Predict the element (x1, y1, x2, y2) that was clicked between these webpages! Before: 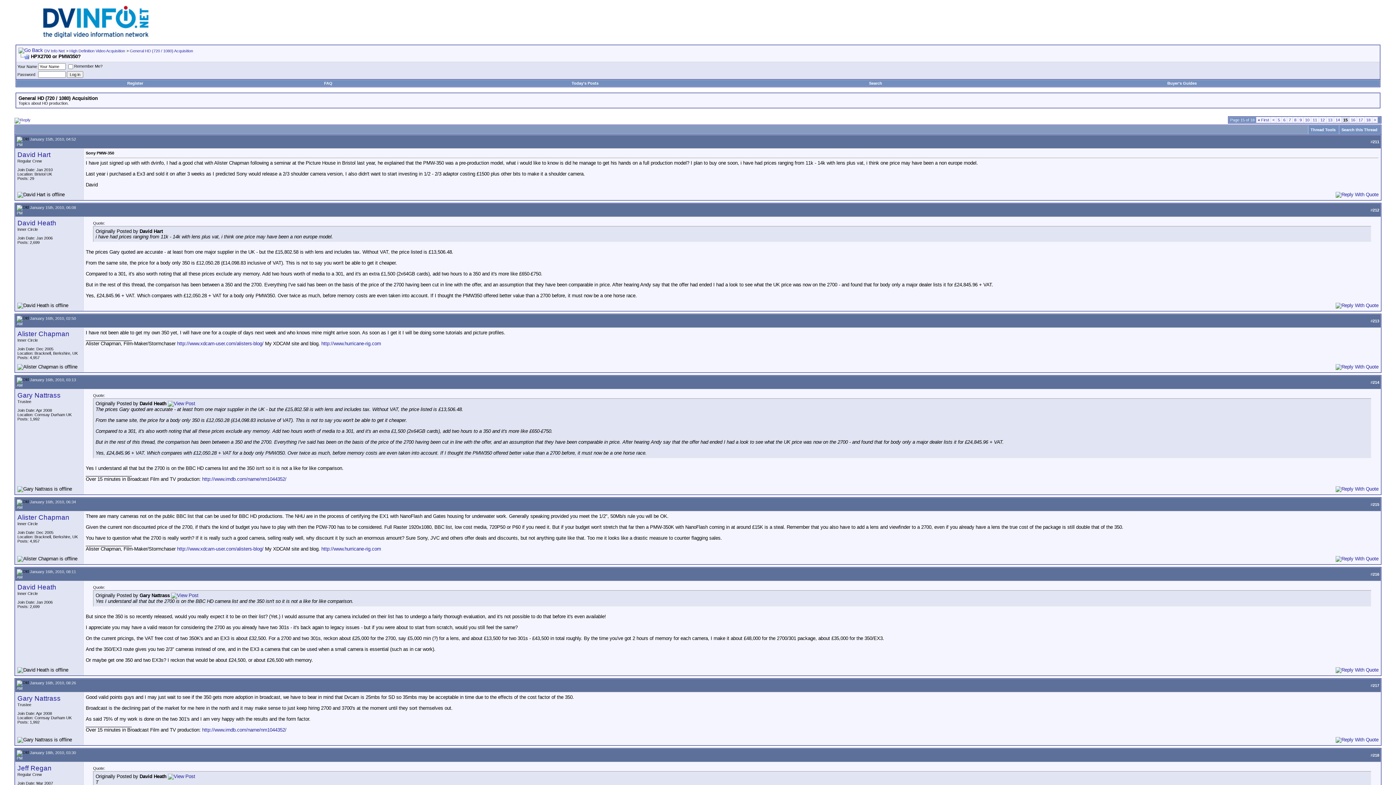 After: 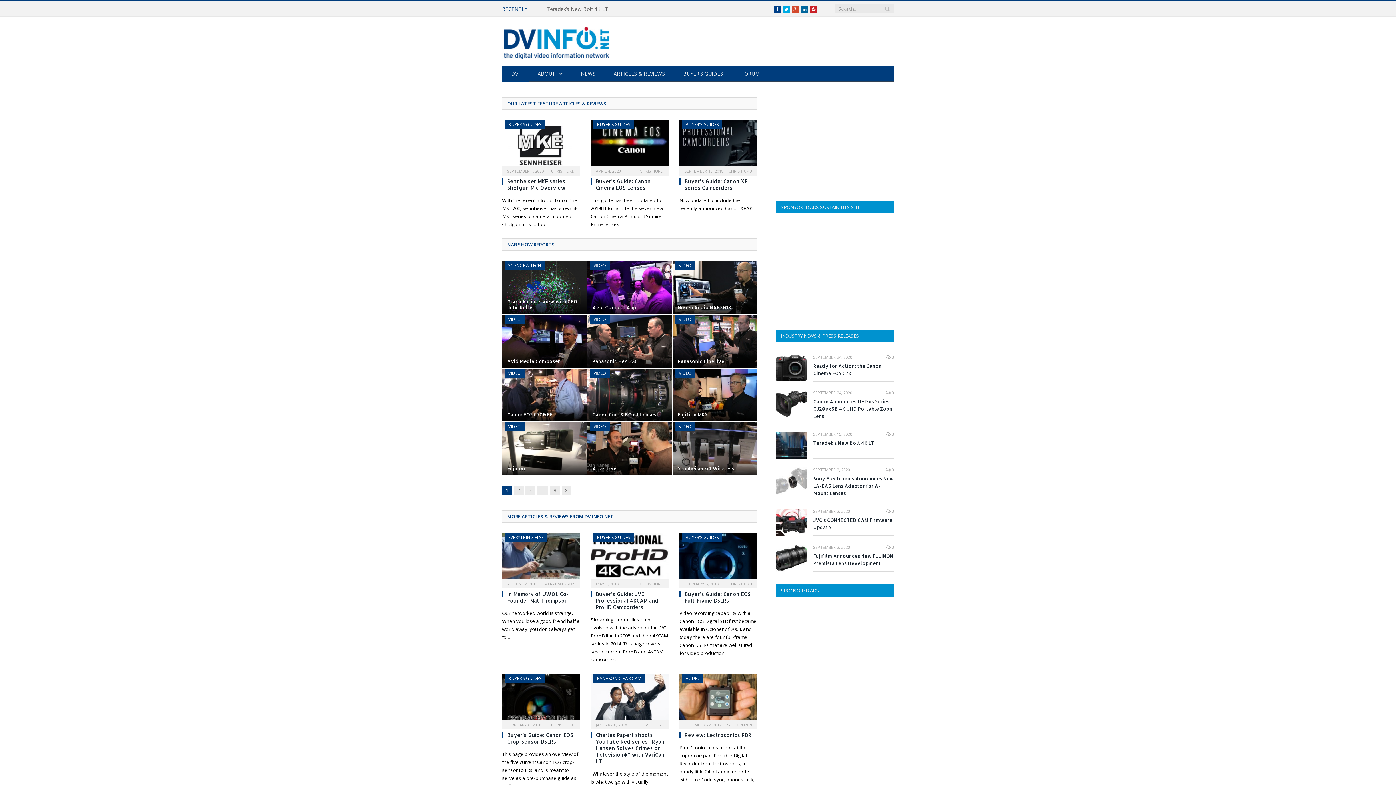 Action: bbox: (41, 33, 150, 39)